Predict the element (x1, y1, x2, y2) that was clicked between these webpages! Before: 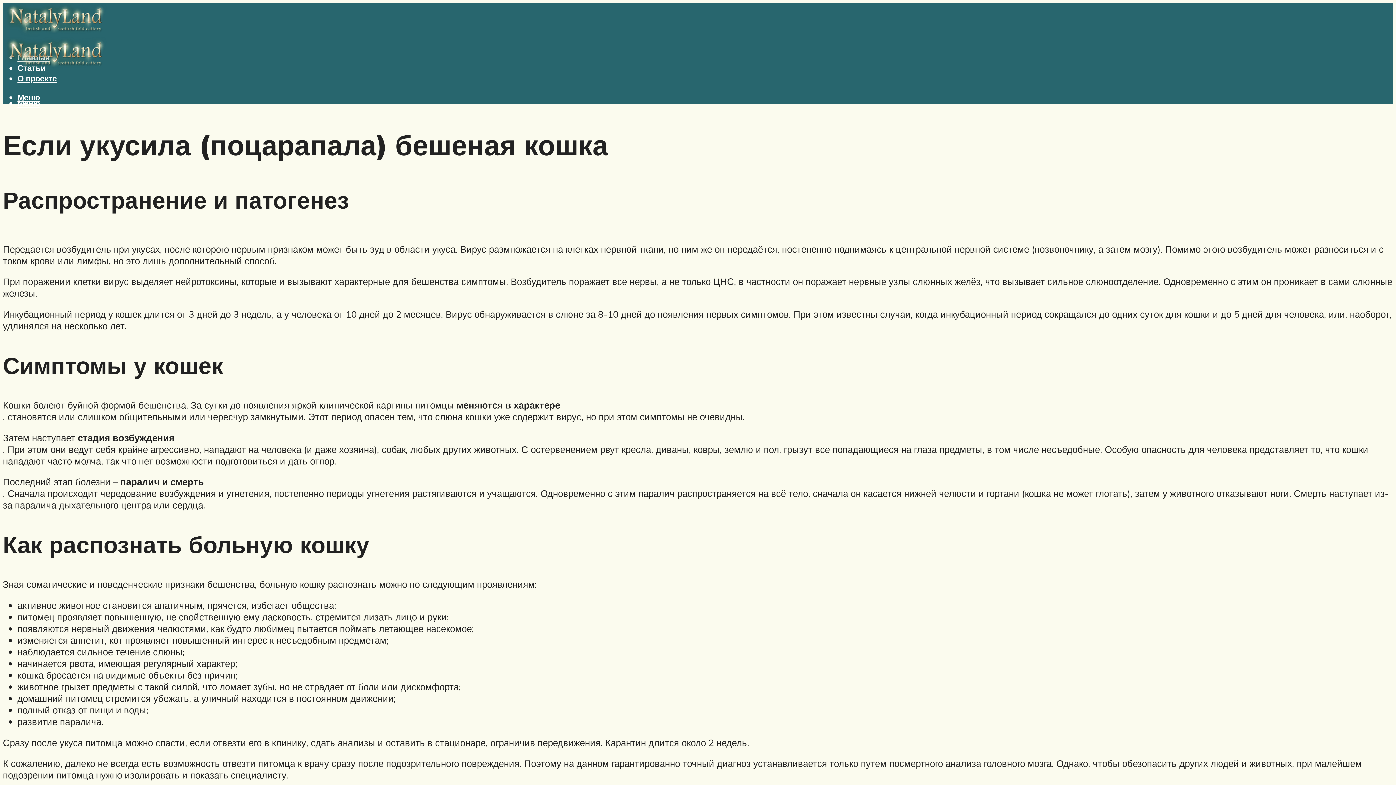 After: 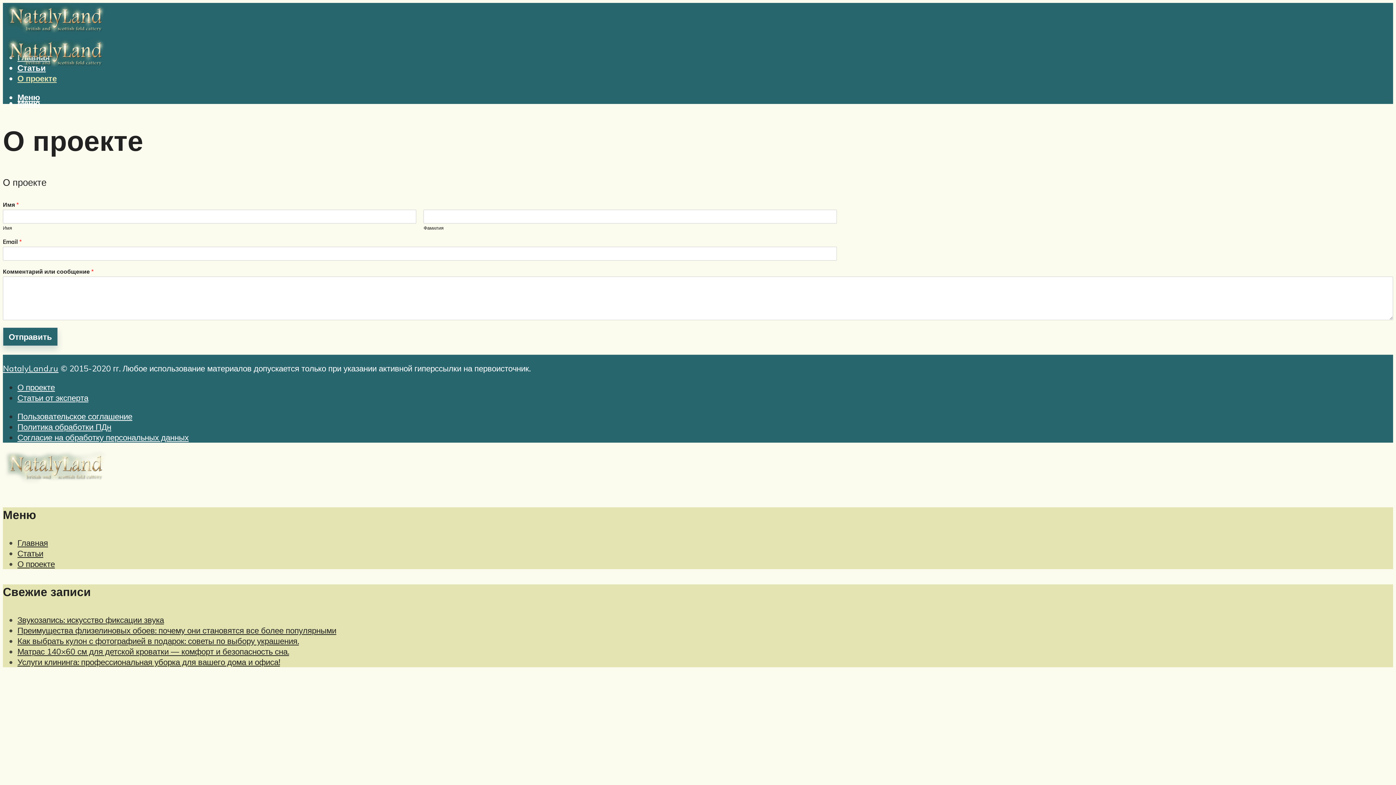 Action: label: О проекте bbox: (17, 73, 56, 83)